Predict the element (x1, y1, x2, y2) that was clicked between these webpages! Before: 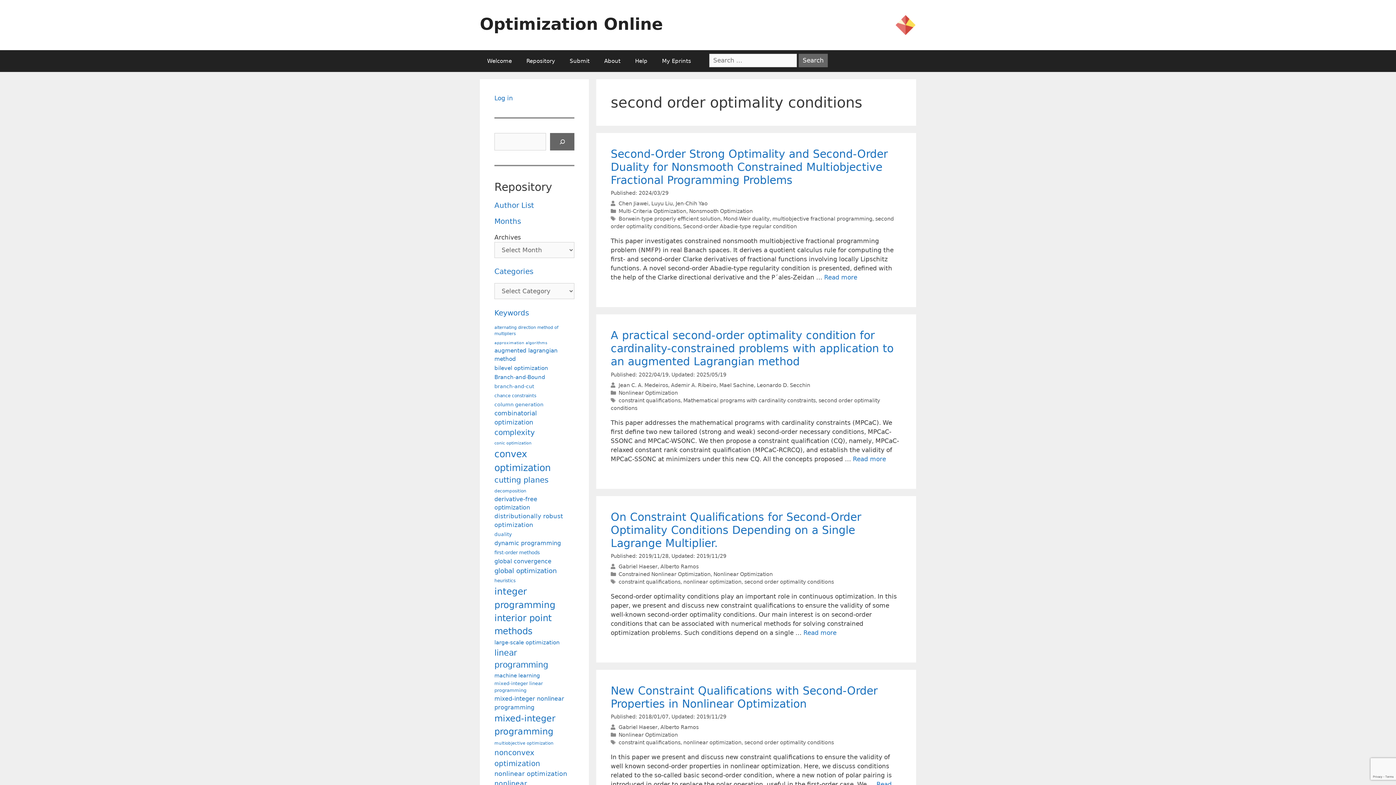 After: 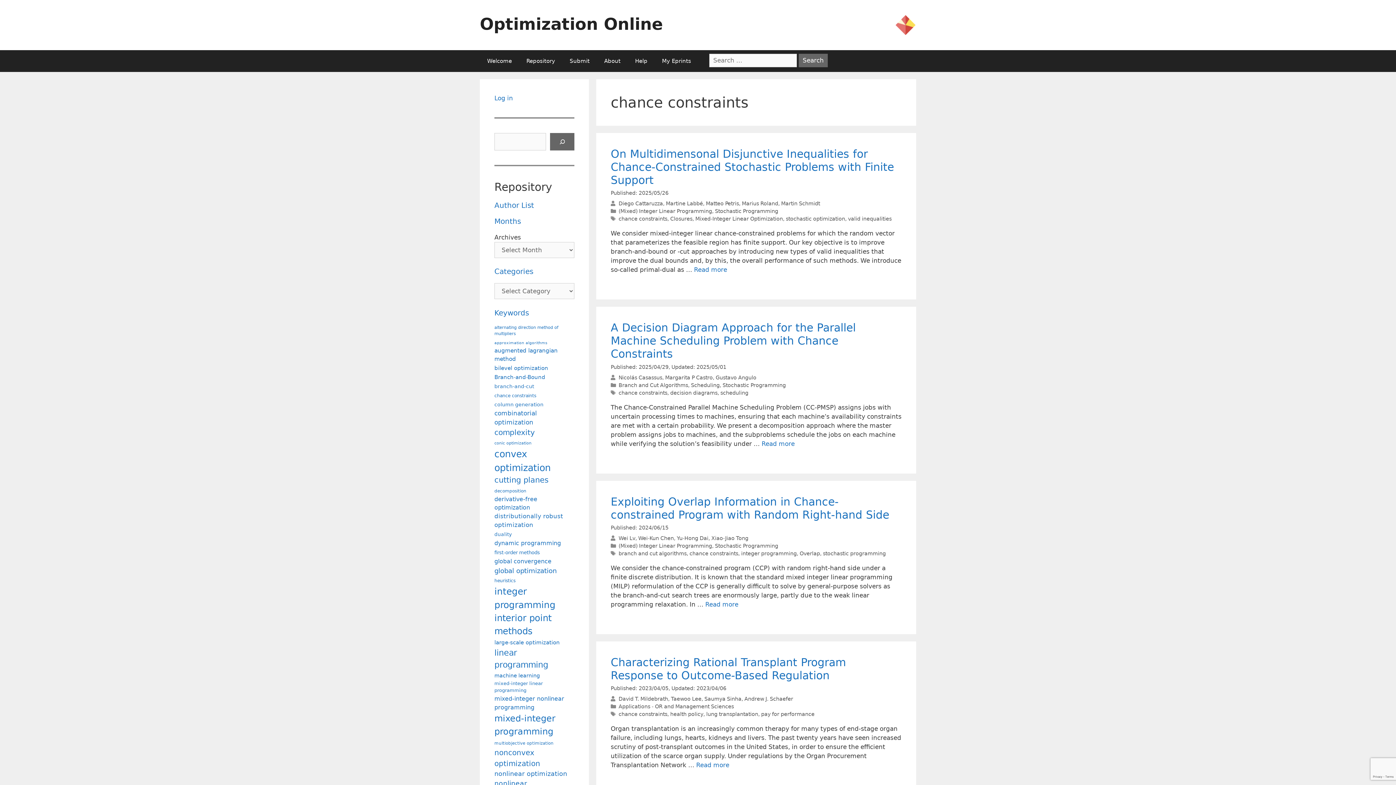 Action: label: chance constraints (84 items) bbox: (494, 392, 536, 399)